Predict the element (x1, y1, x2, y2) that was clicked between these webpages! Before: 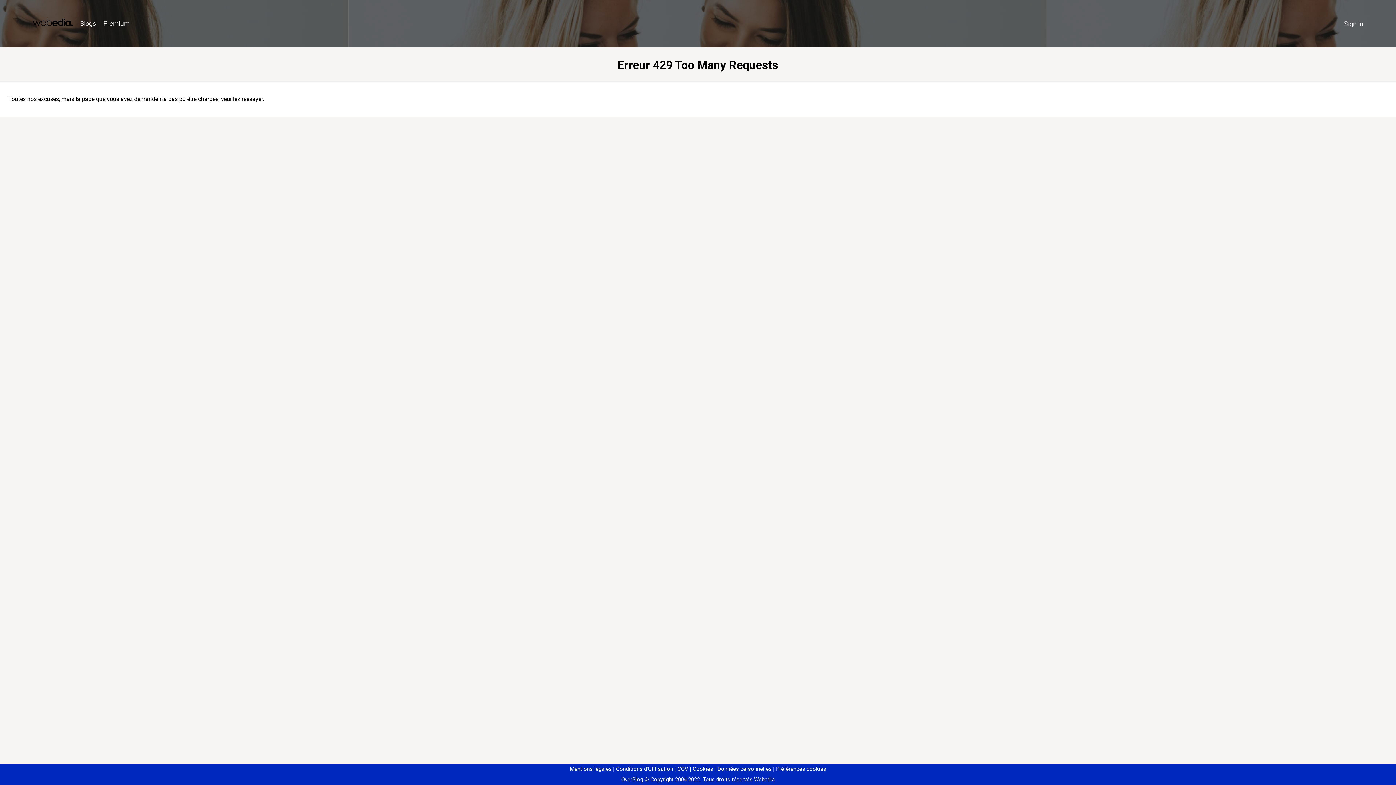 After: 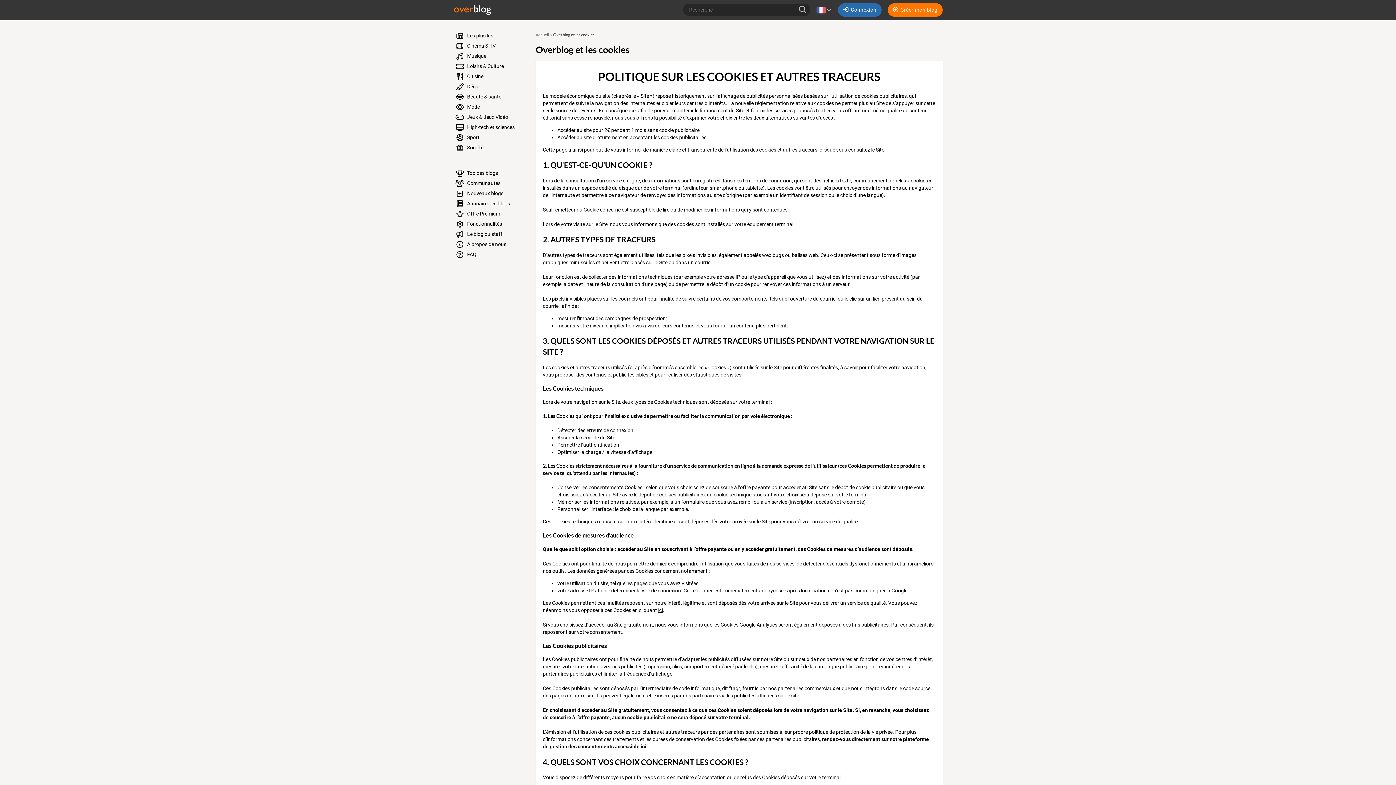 Action: label: Cookies bbox: (690, 766, 713, 772)